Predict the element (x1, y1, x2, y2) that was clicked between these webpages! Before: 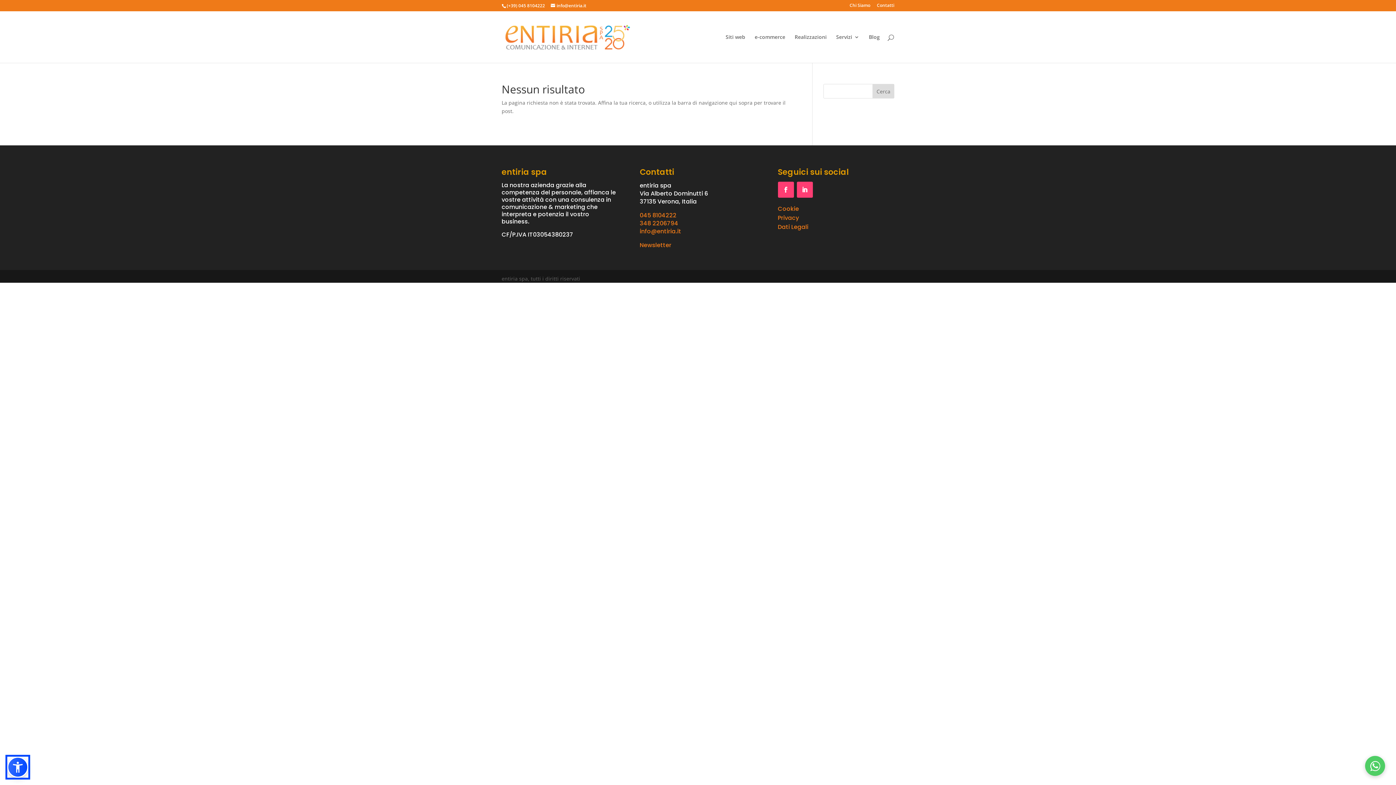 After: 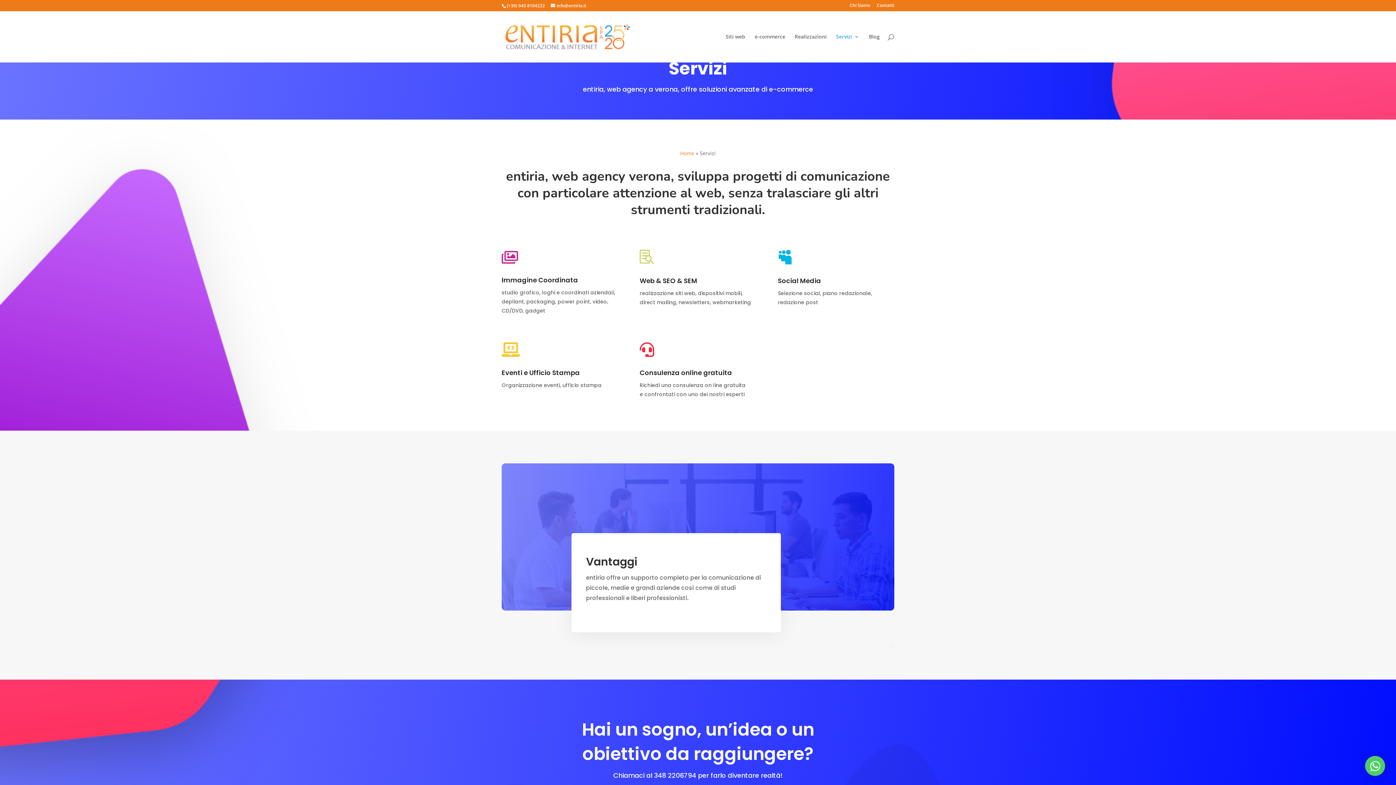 Action: label: Servizi bbox: (836, 34, 859, 62)